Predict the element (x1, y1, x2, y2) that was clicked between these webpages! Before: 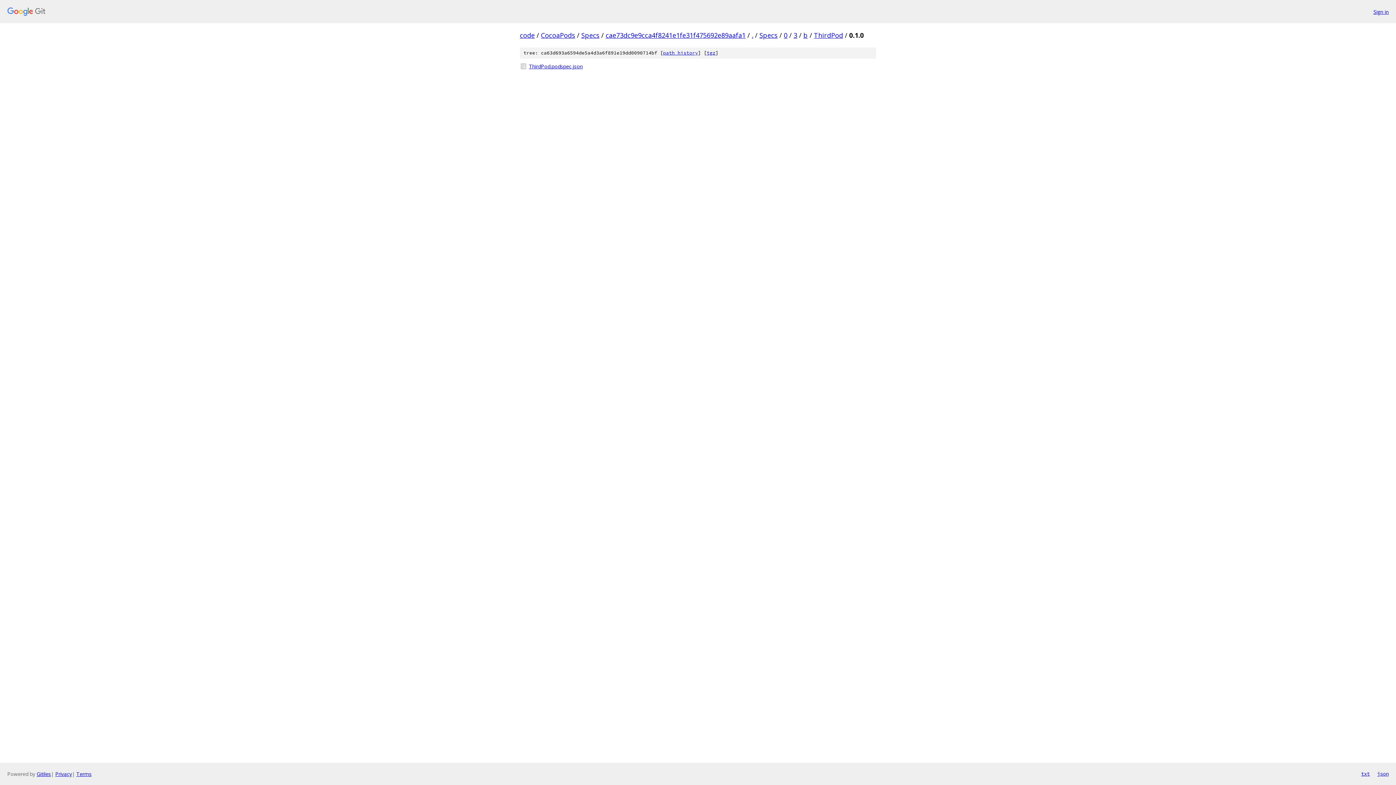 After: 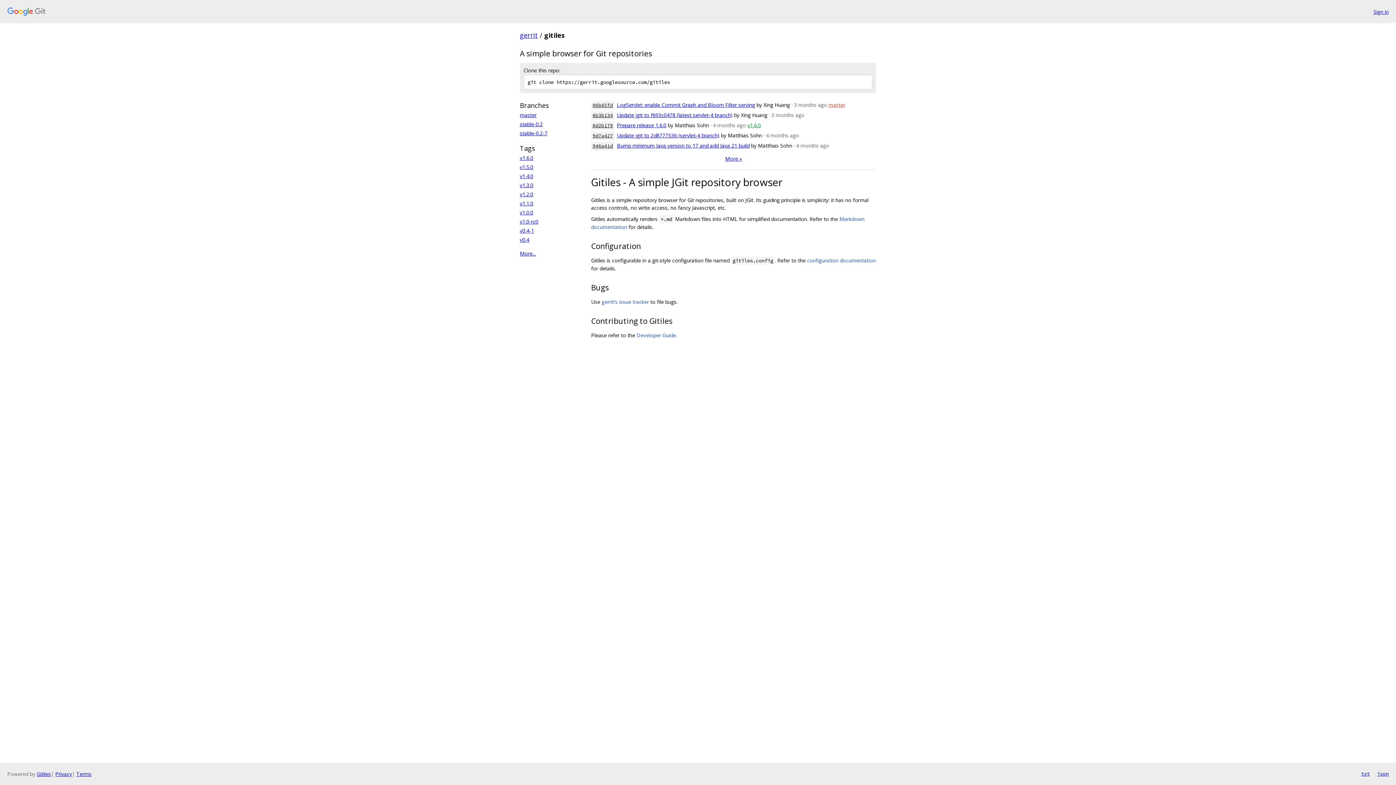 Action: label: Gitiles bbox: (36, 770, 50, 777)